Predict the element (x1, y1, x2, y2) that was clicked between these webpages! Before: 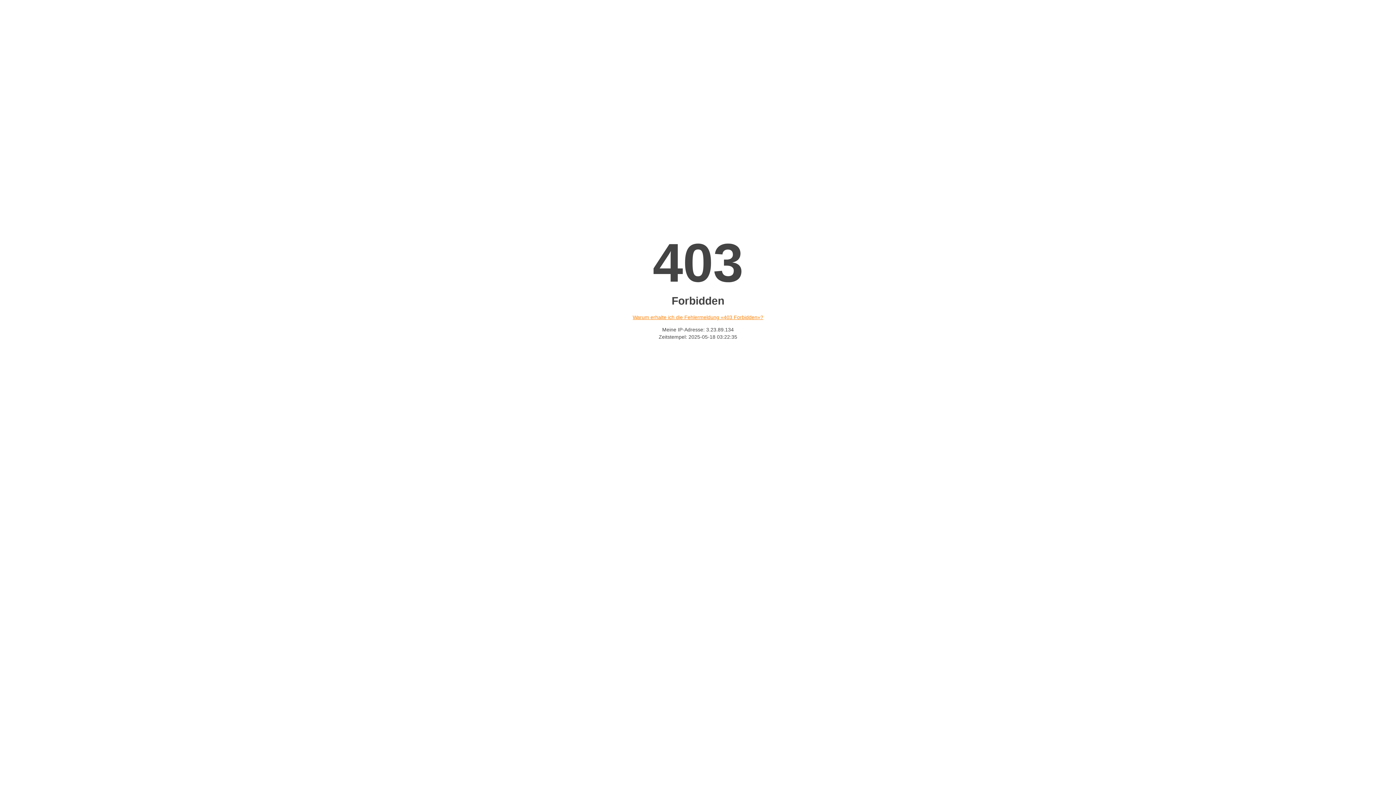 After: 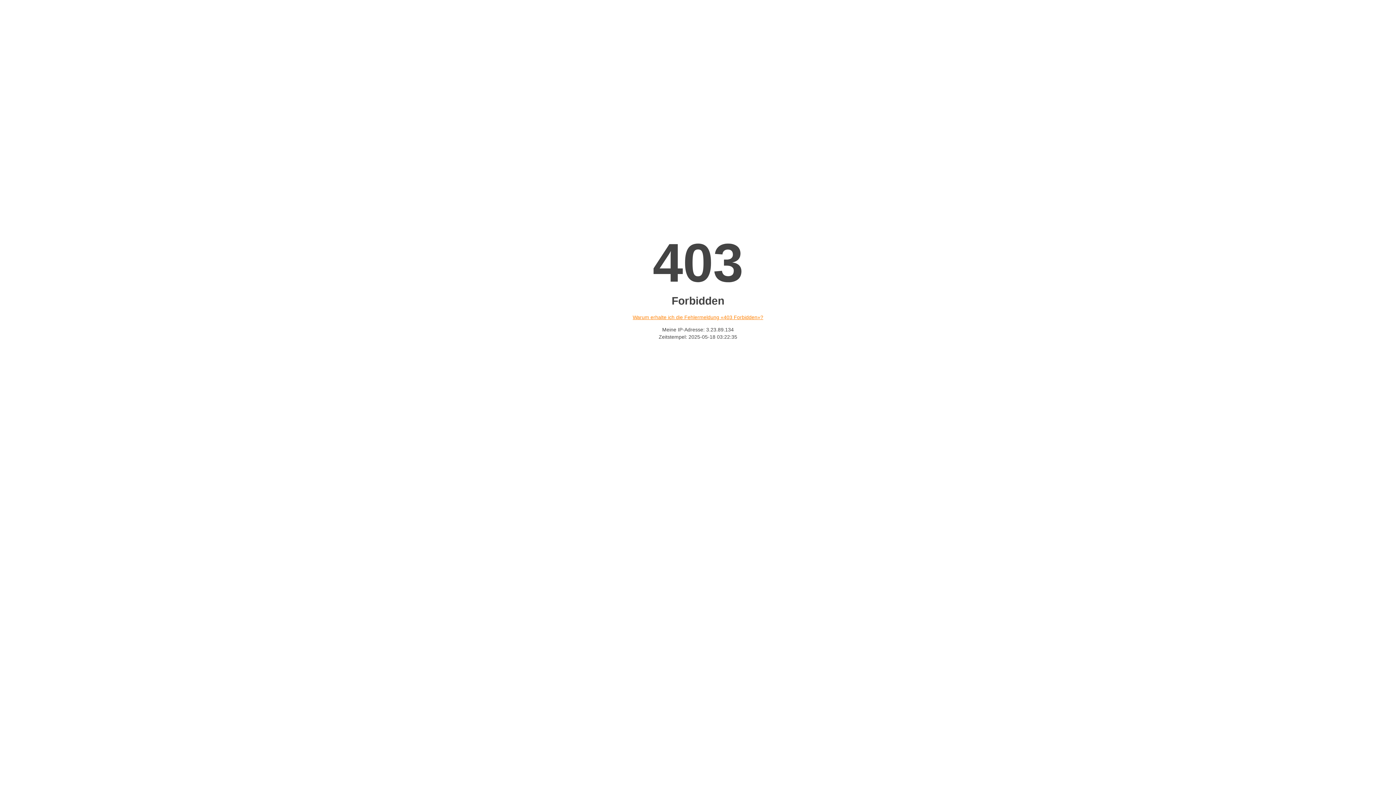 Action: bbox: (632, 314, 763, 320) label: Warum erhalte ich die Fehlermeldung «403 Forbidden»?